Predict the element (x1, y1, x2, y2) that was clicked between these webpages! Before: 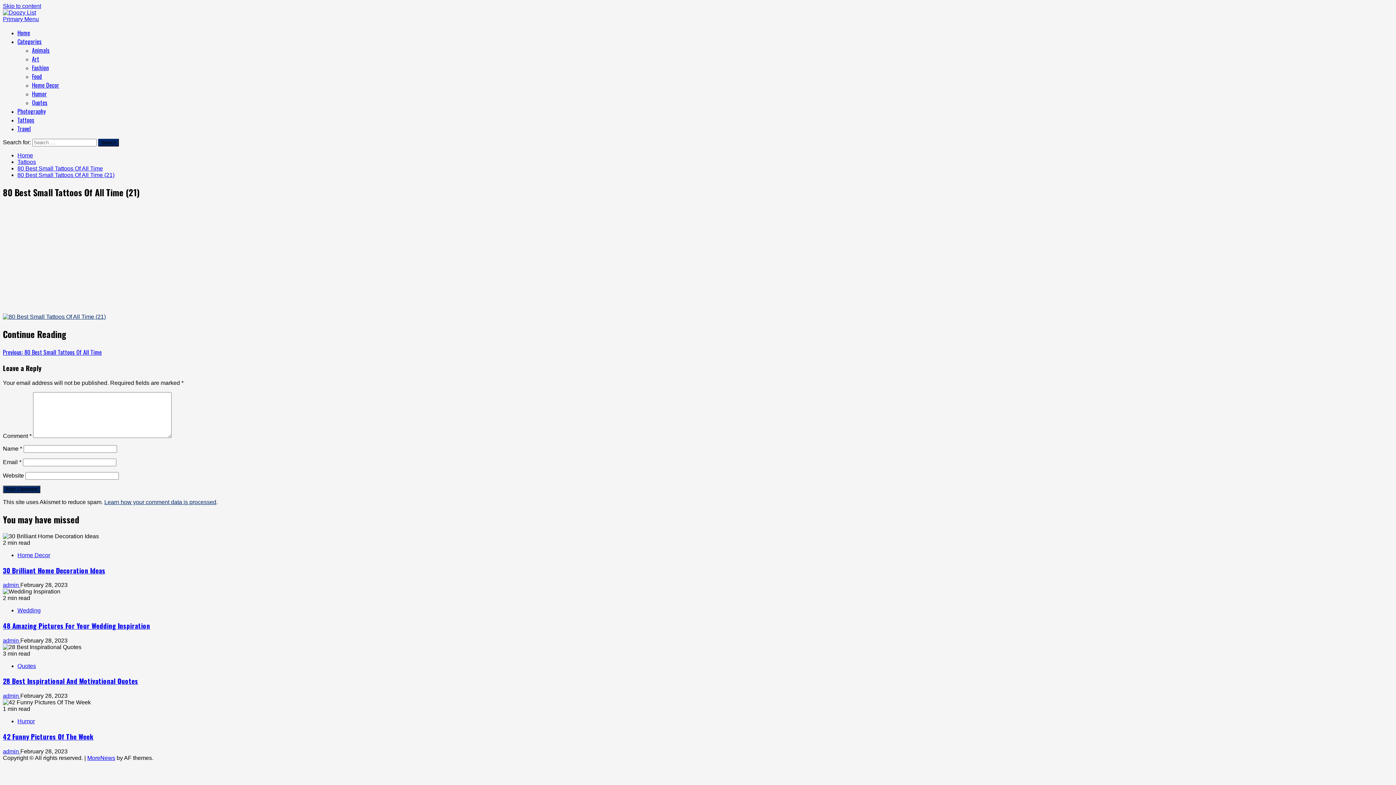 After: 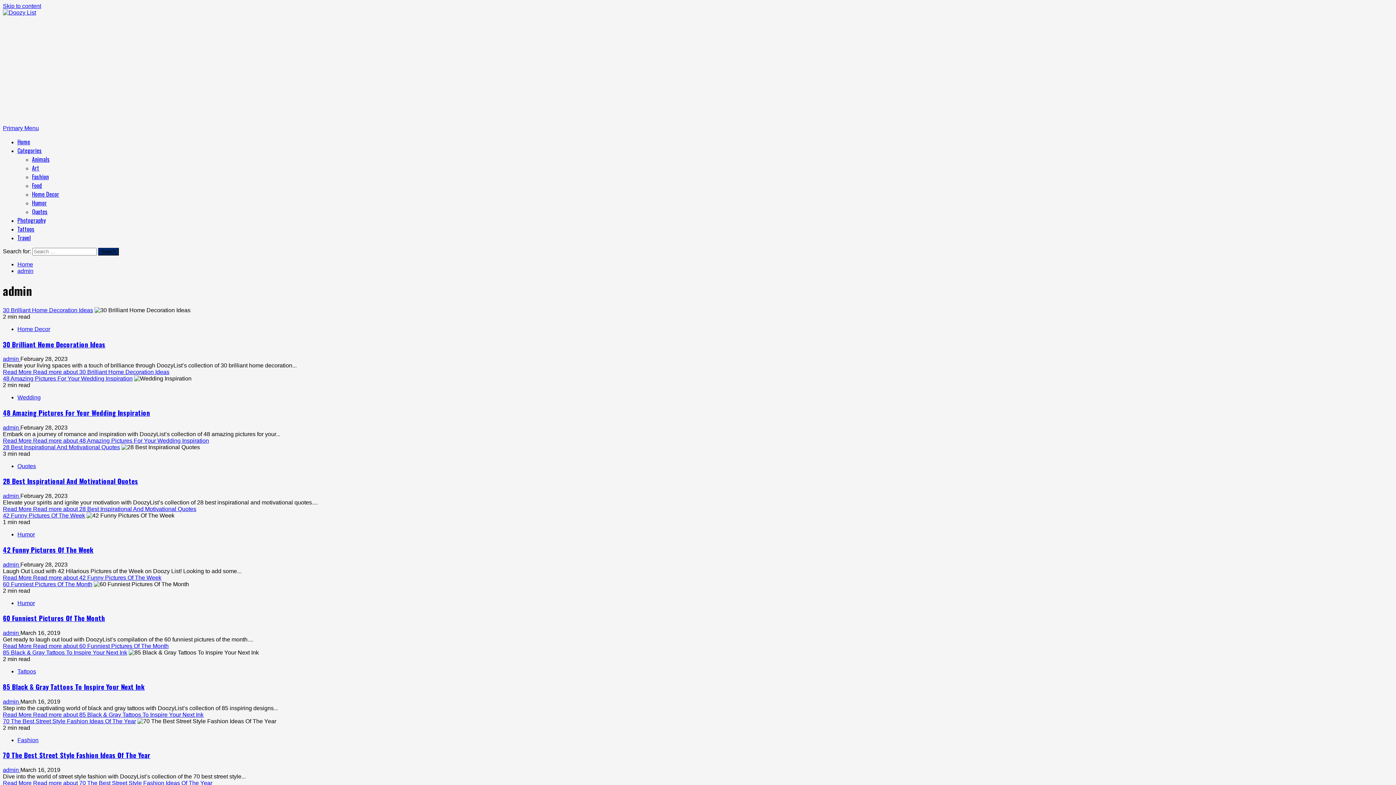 Action: bbox: (2, 748, 20, 754) label: admin